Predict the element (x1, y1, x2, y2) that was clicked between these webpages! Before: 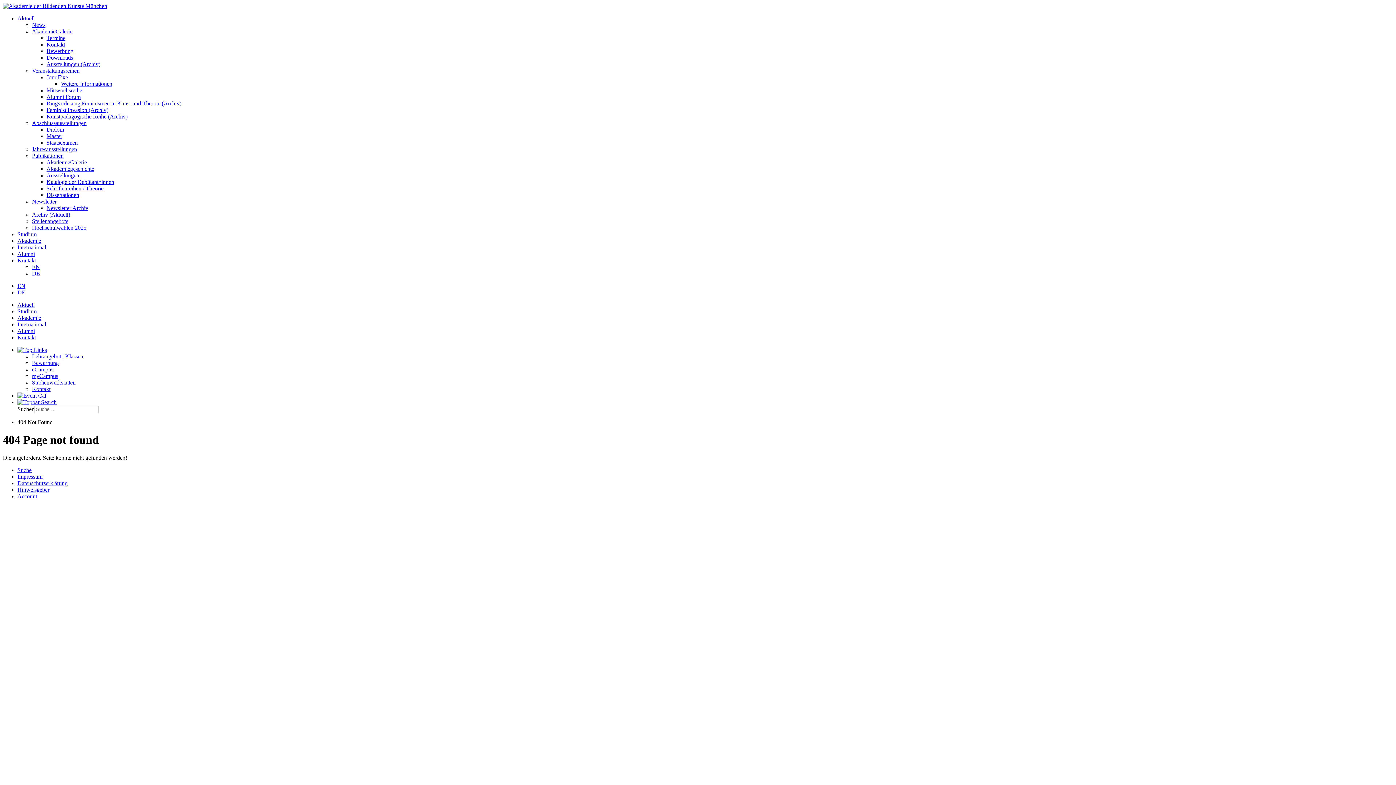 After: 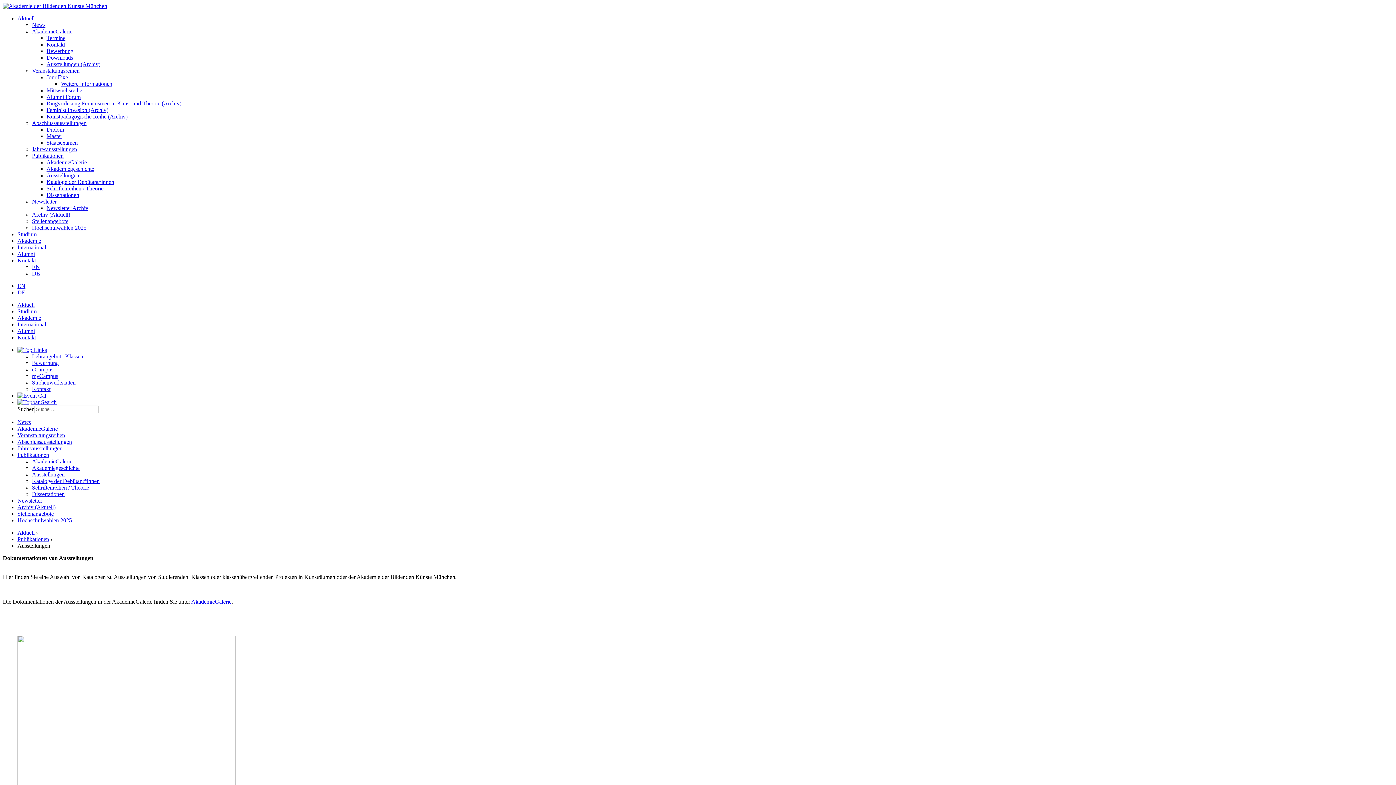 Action: bbox: (46, 172, 79, 178) label: Ausstellungen